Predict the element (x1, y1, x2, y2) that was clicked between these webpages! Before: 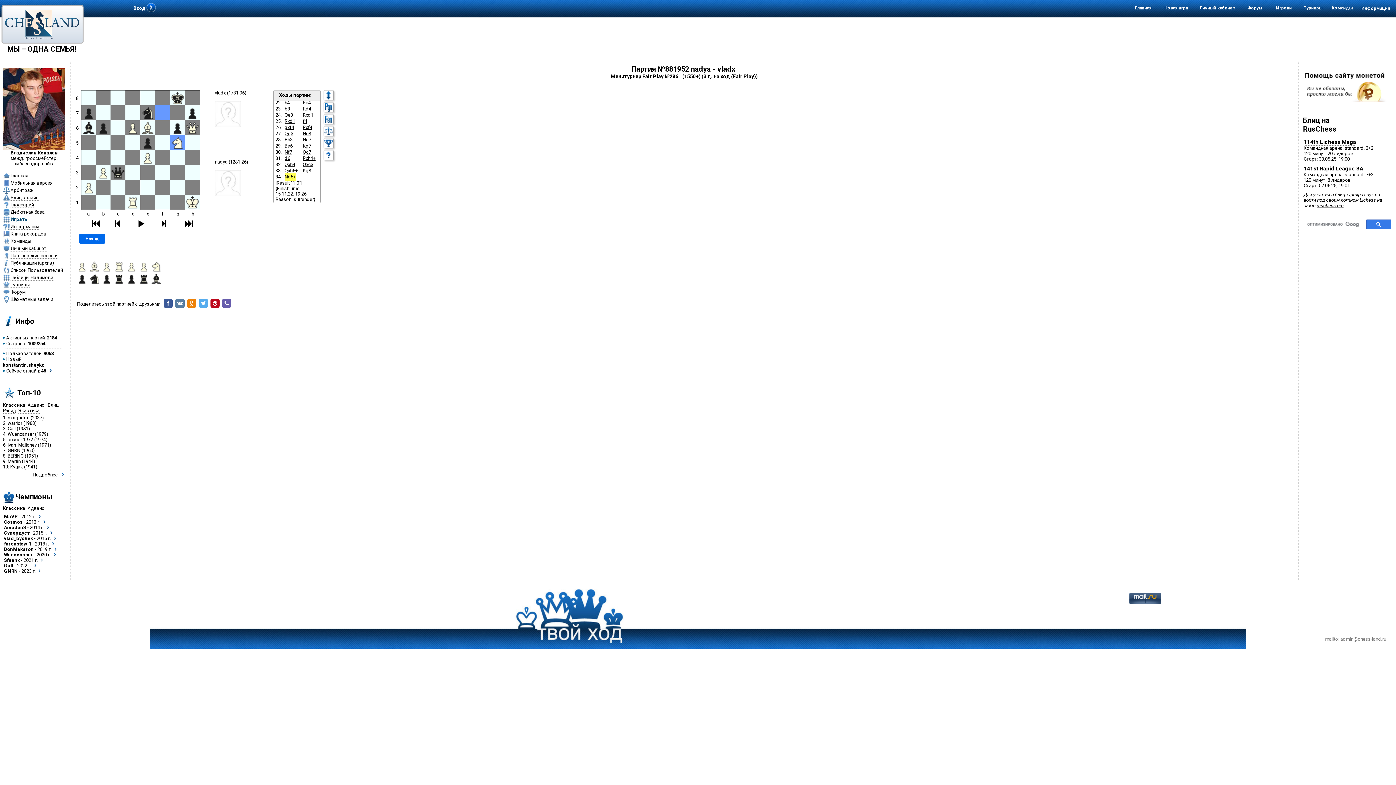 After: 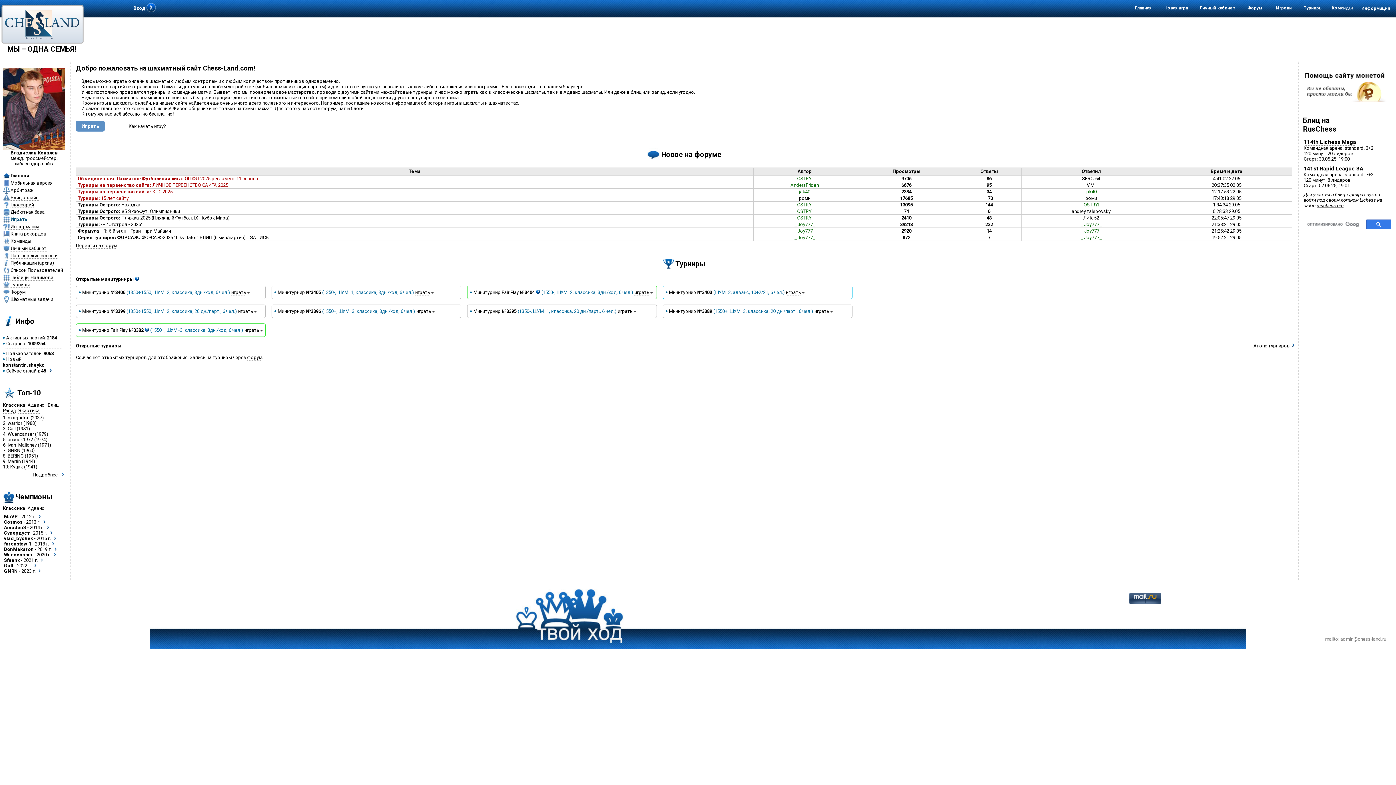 Action: label: Главная bbox: (10, 173, 28, 178)